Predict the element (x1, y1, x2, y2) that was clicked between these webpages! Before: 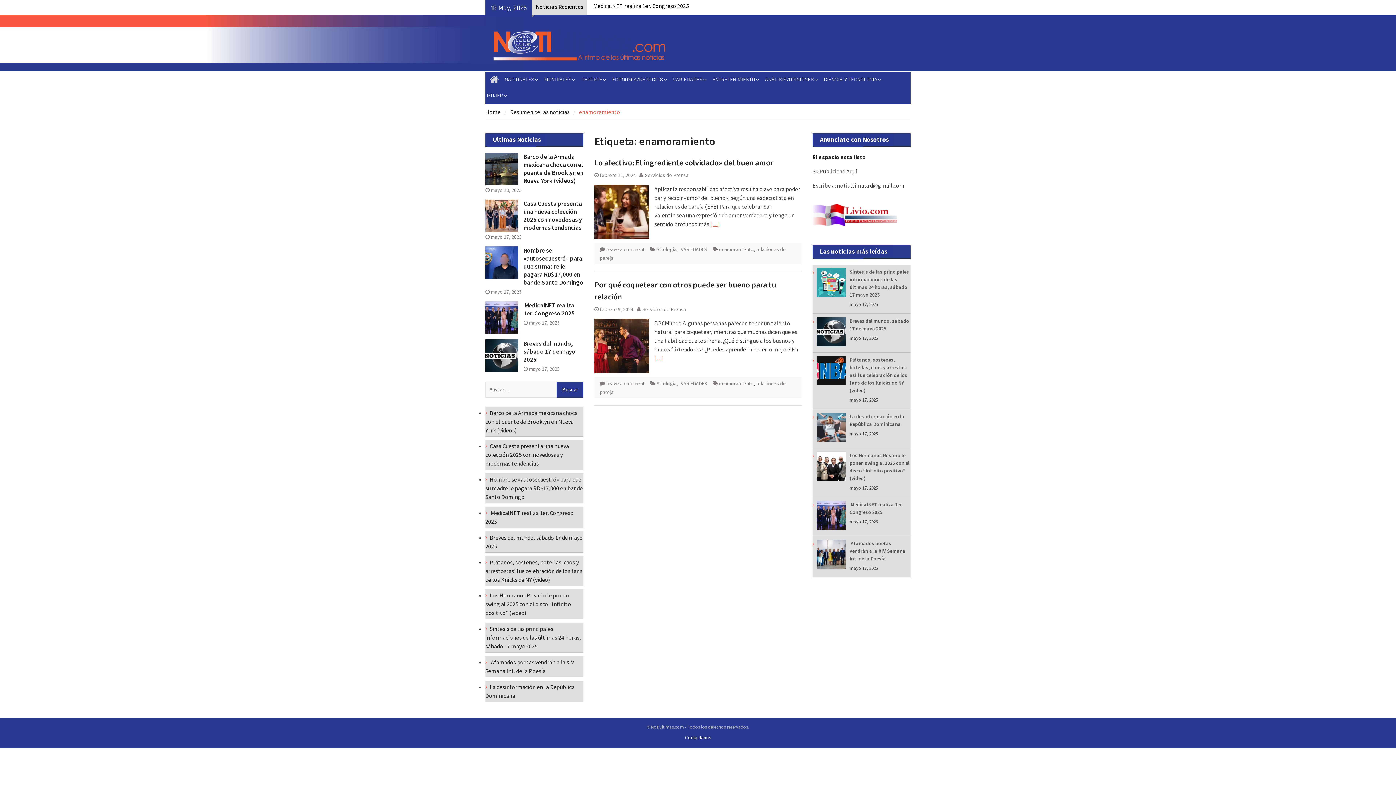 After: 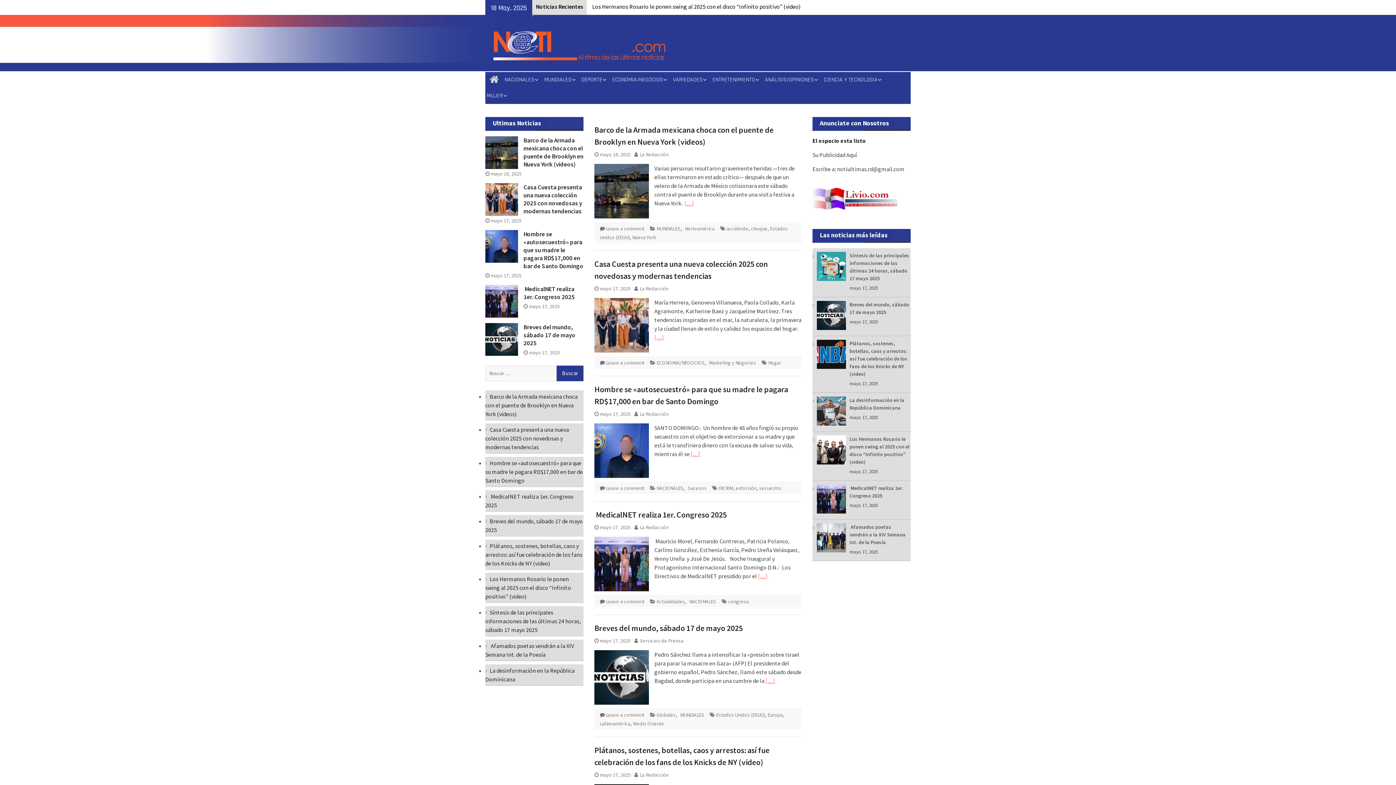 Action: label: Resumen de las noticias bbox: (510, 108, 569, 115)